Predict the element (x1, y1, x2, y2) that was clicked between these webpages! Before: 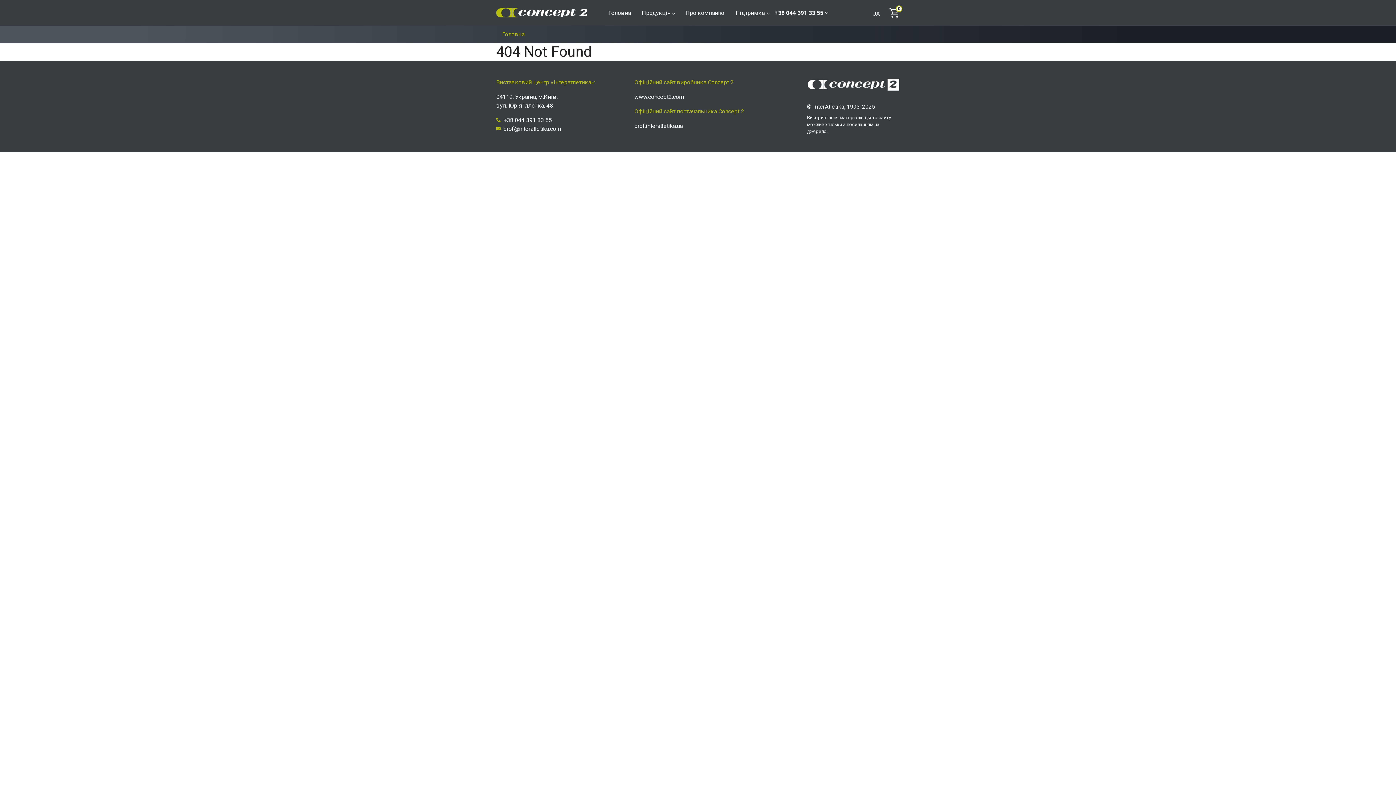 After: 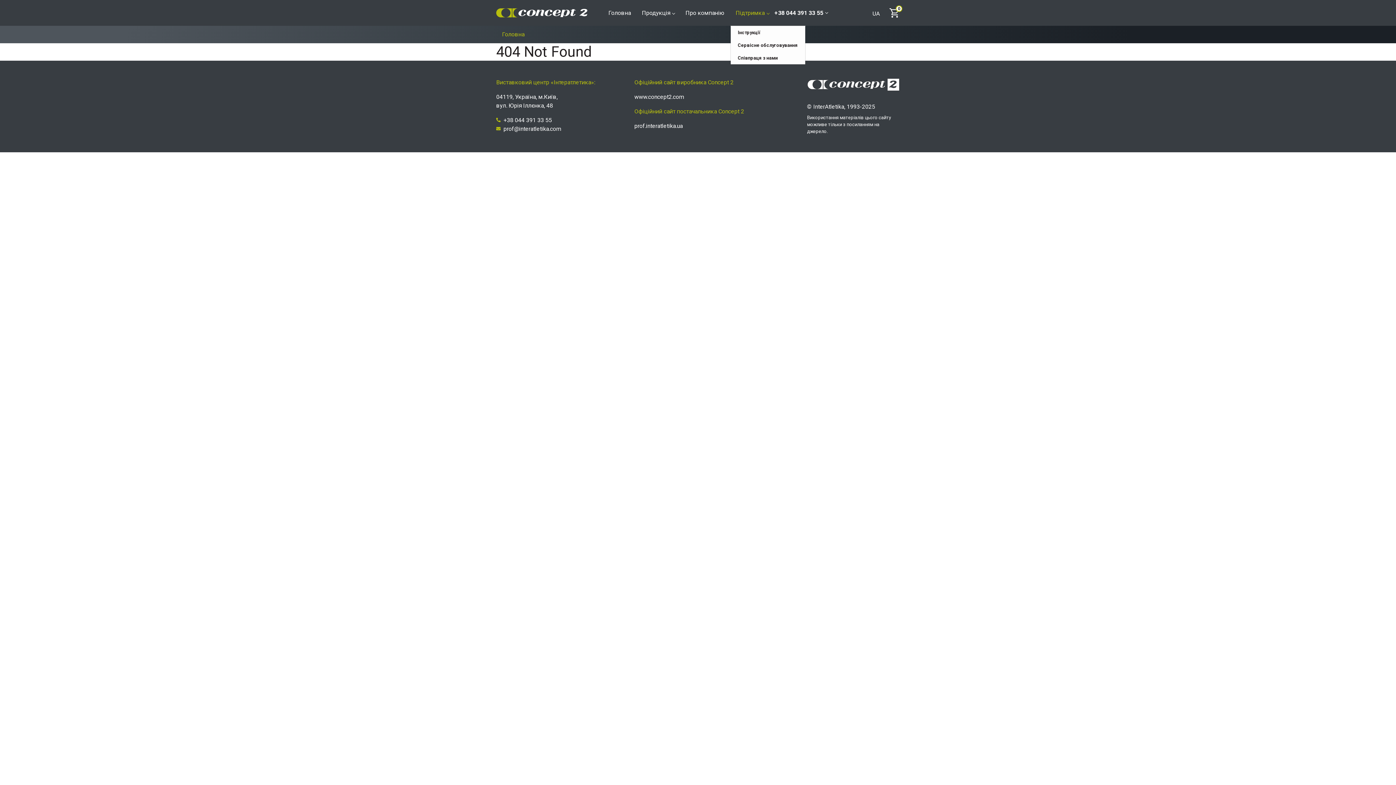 Action: bbox: (730, 0, 774, 25) label: Підтримка